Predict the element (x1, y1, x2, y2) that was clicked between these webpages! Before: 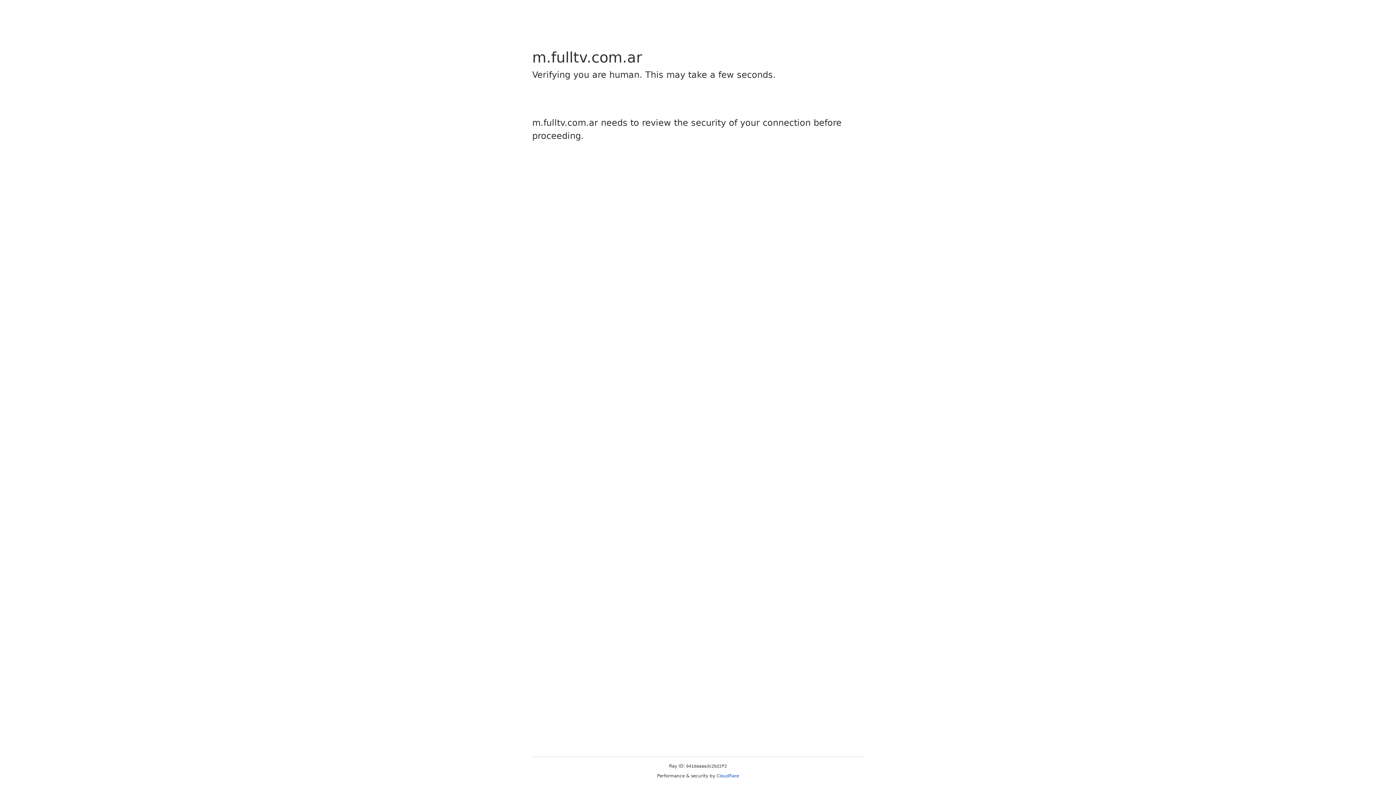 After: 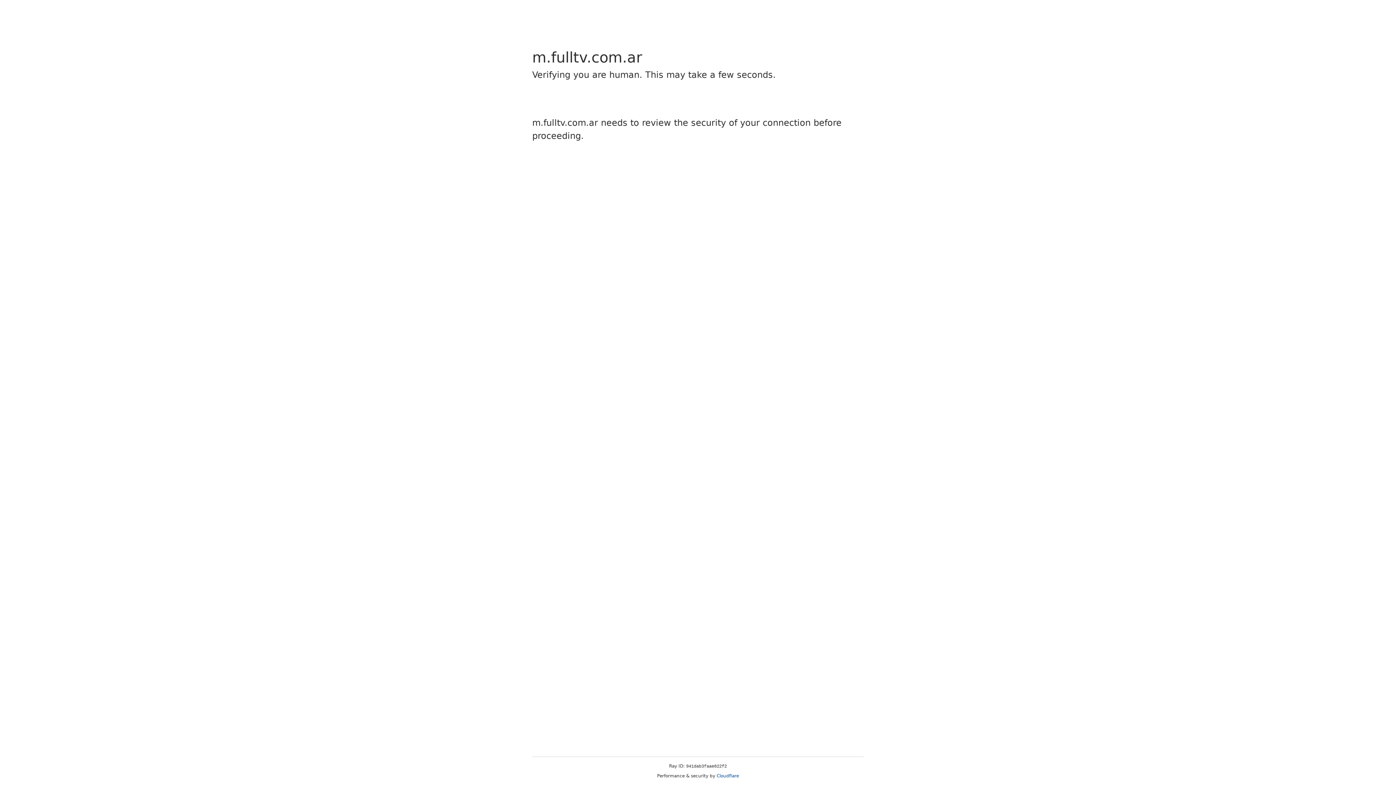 Action: bbox: (716, 773, 739, 778) label: Cloudflare